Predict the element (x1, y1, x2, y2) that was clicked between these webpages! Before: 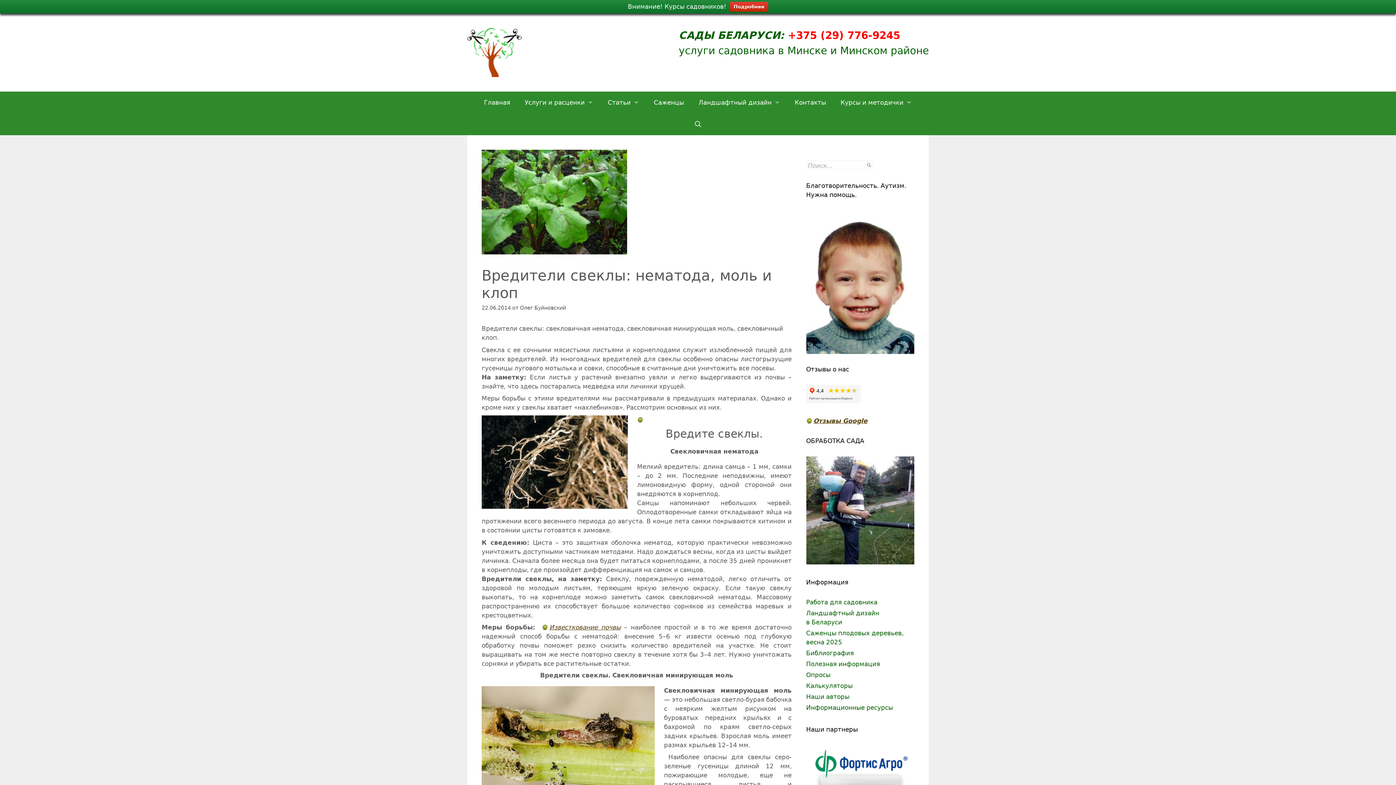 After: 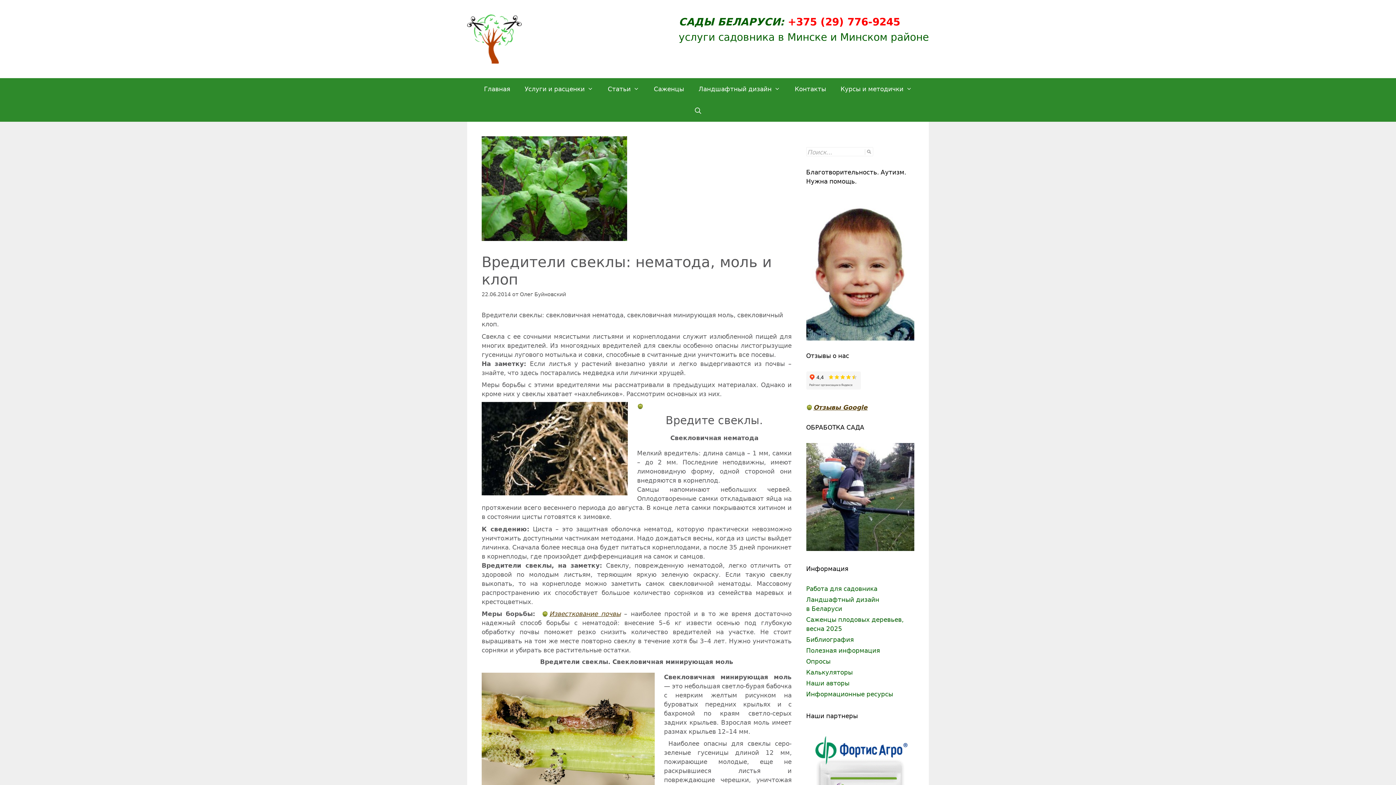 Action: bbox: (730, 1, 768, 11) label: Подробнее